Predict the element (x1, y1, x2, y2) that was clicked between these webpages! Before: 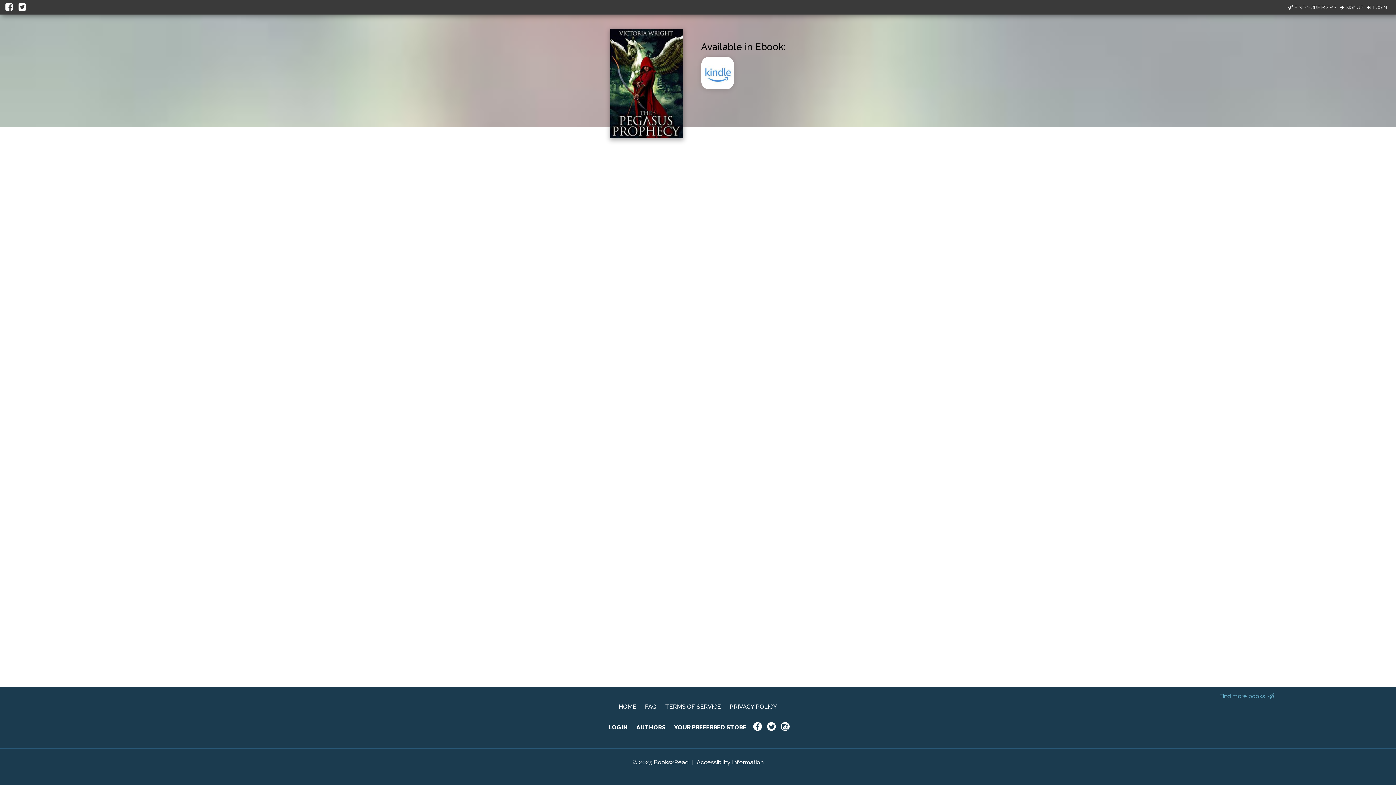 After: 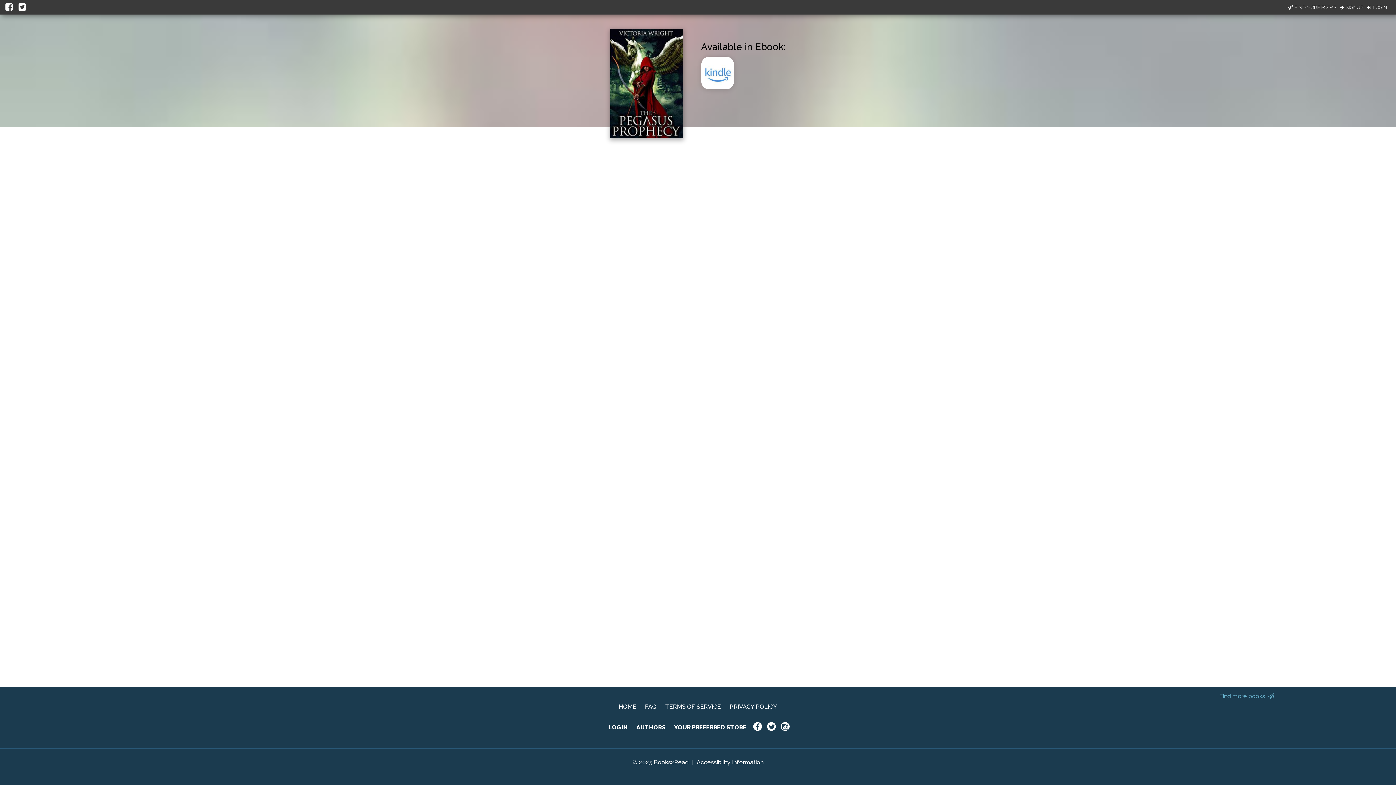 Action: bbox: (5, 0, 14, 13)